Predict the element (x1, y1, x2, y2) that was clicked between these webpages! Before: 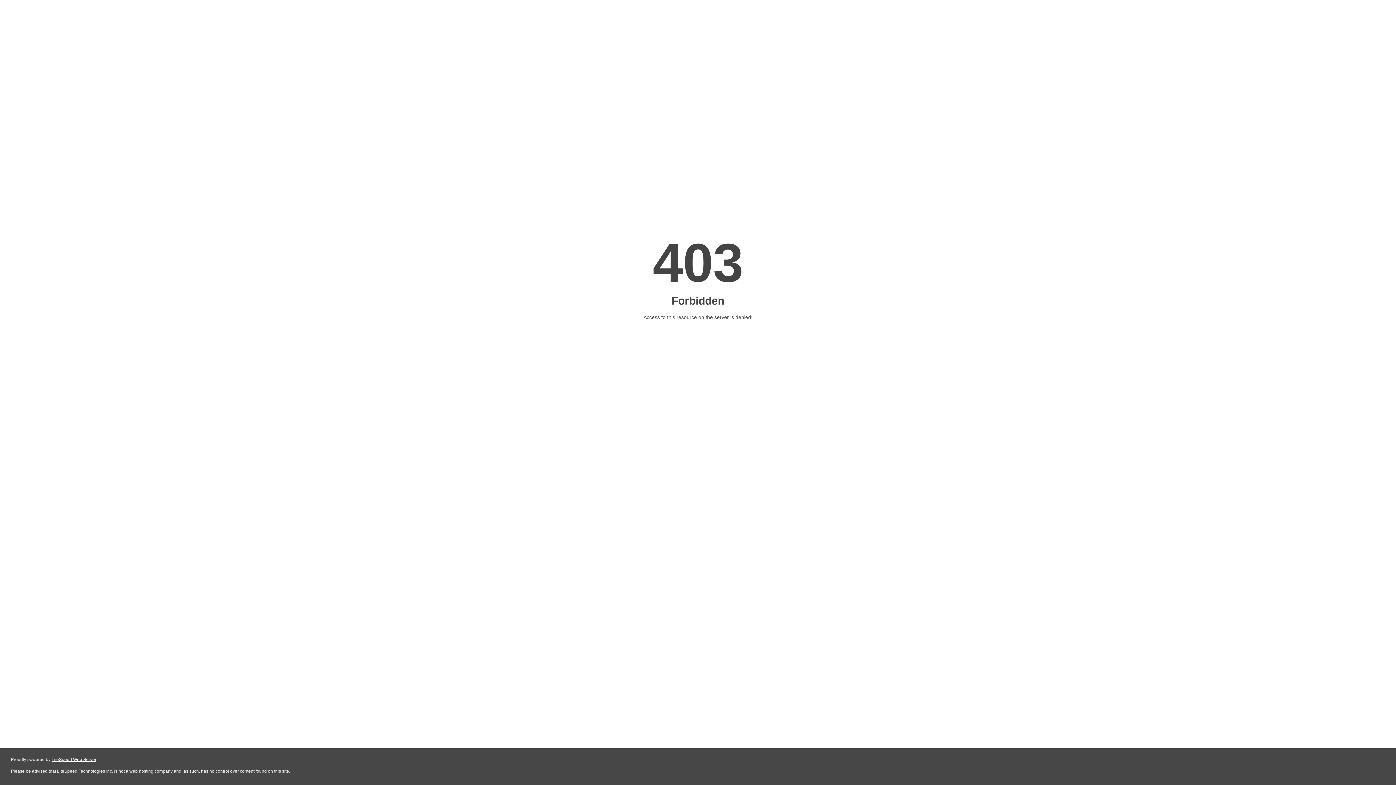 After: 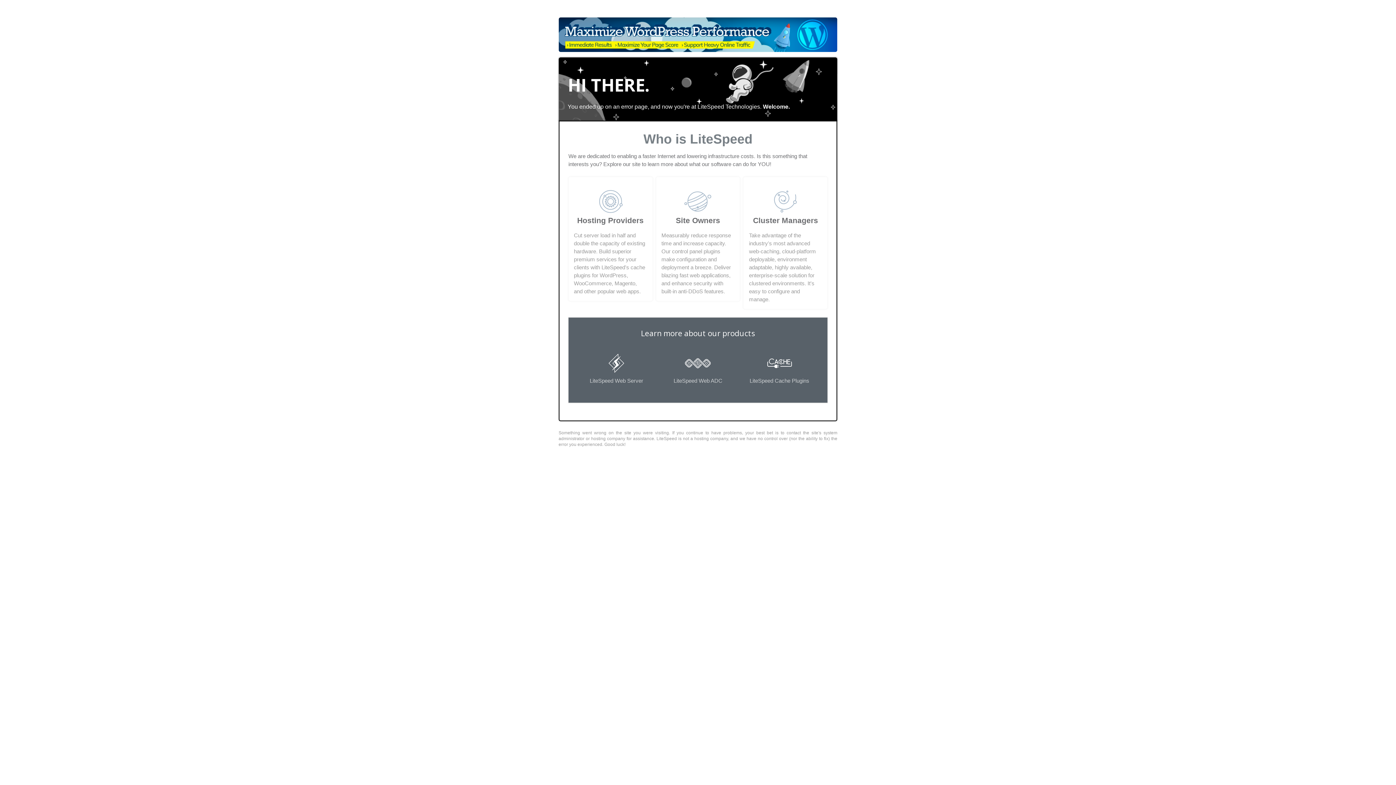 Action: bbox: (51, 757, 96, 762) label: LiteSpeed Web Server